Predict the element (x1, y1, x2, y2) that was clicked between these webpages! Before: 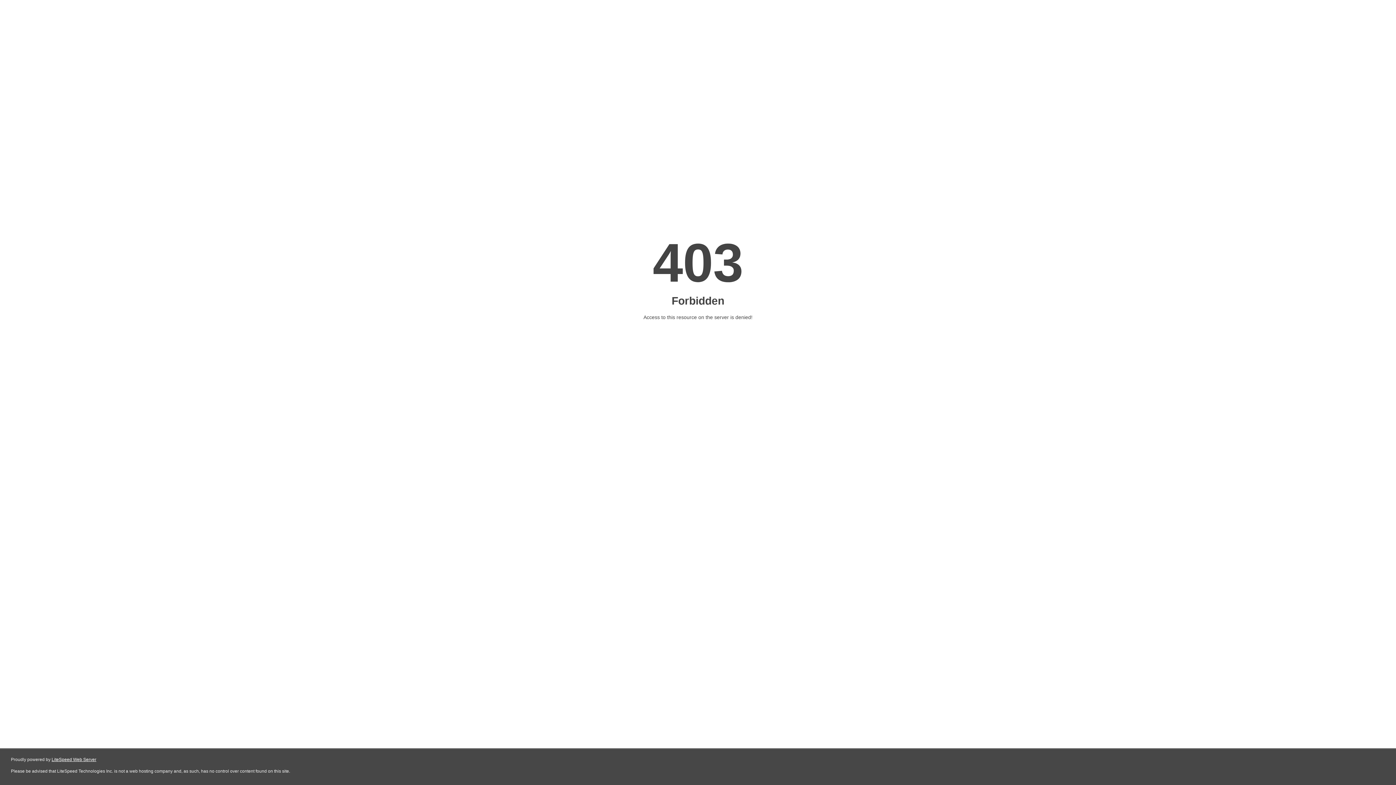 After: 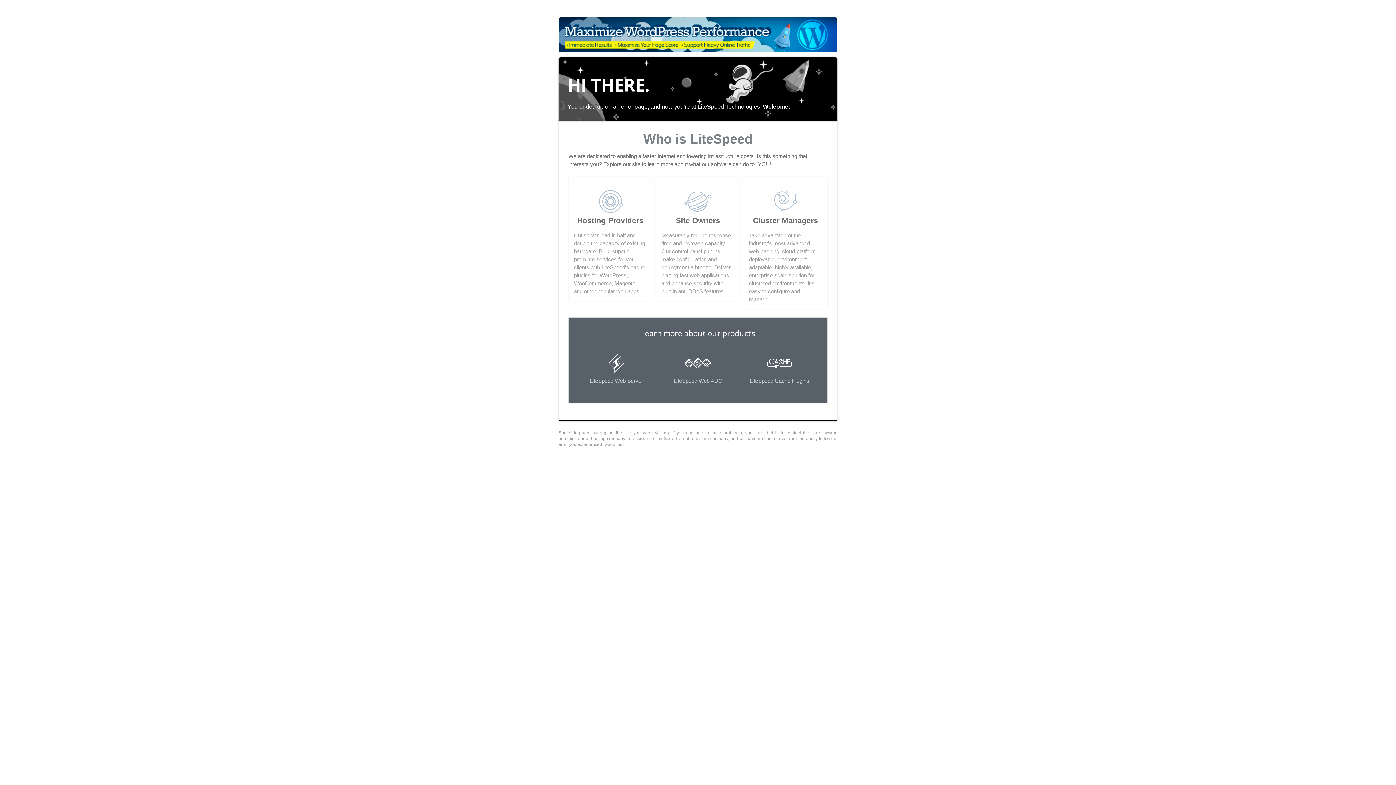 Action: bbox: (51, 757, 96, 762) label: LiteSpeed Web Server